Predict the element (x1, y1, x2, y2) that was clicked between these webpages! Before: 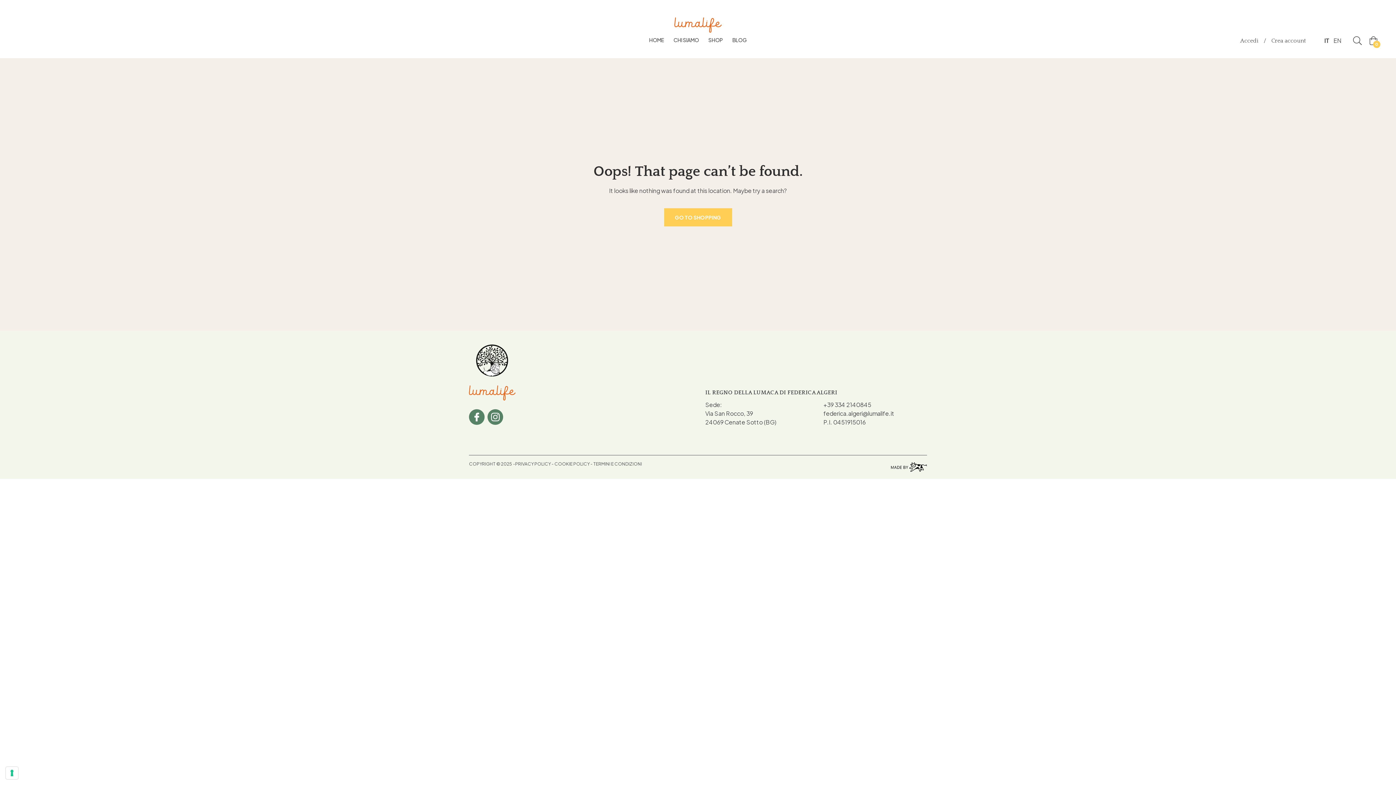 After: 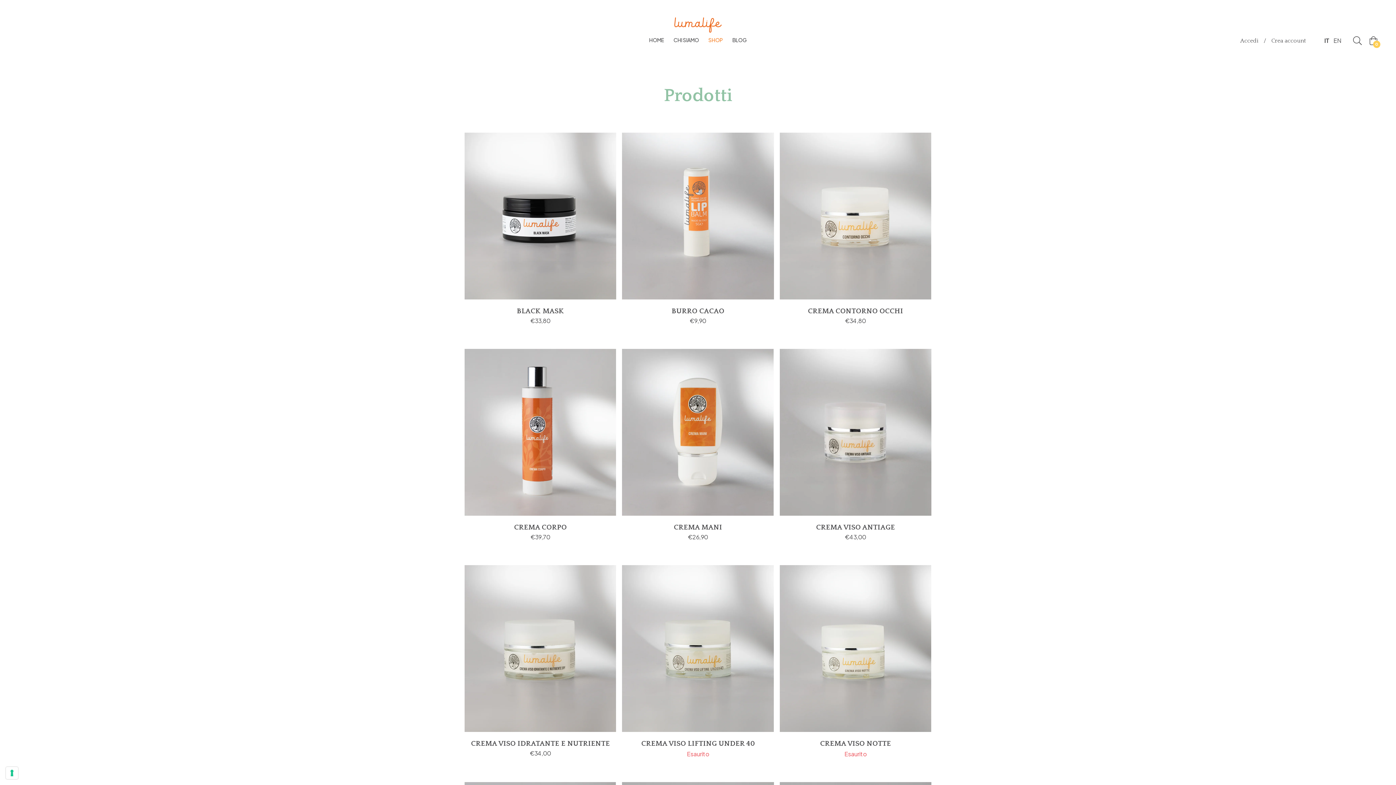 Action: label: SHOP bbox: (703, 32, 727, 48)